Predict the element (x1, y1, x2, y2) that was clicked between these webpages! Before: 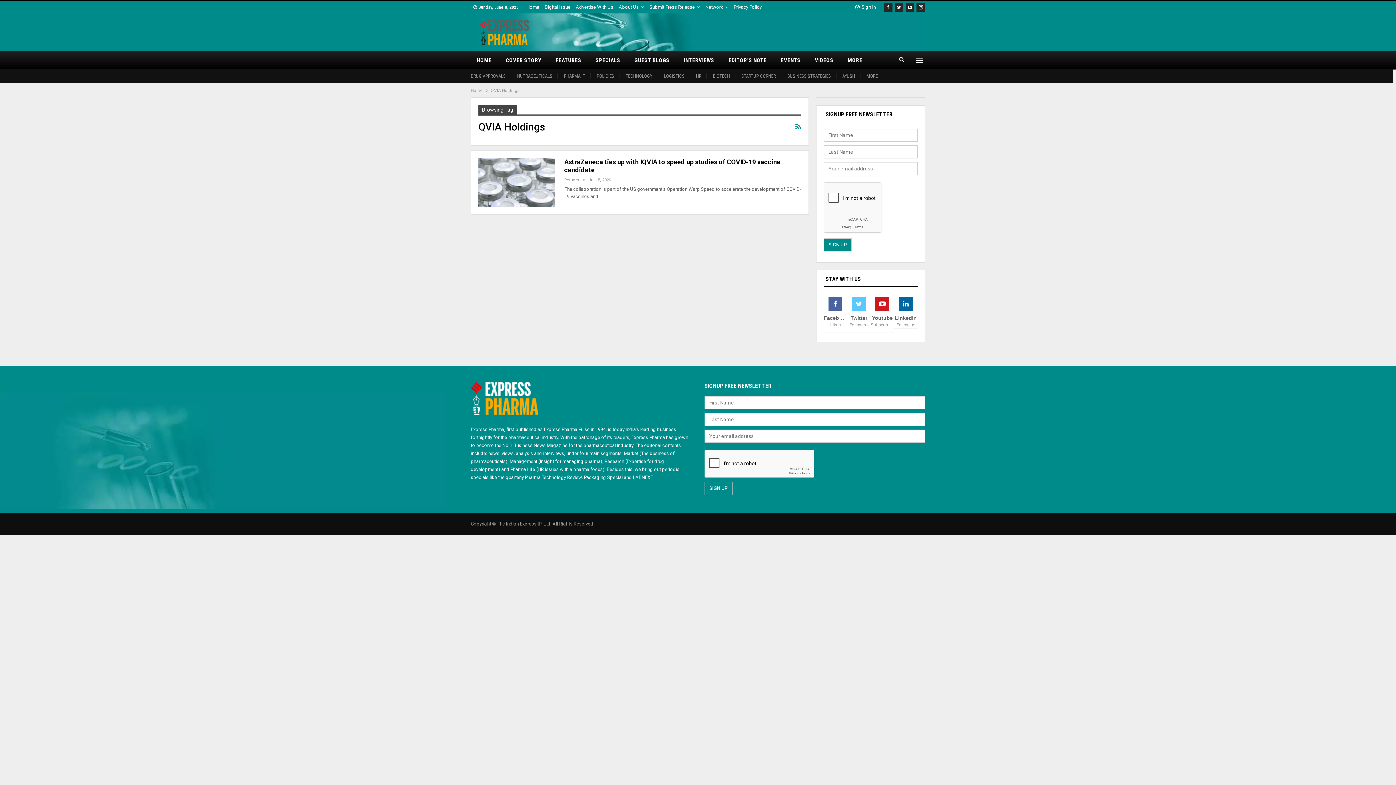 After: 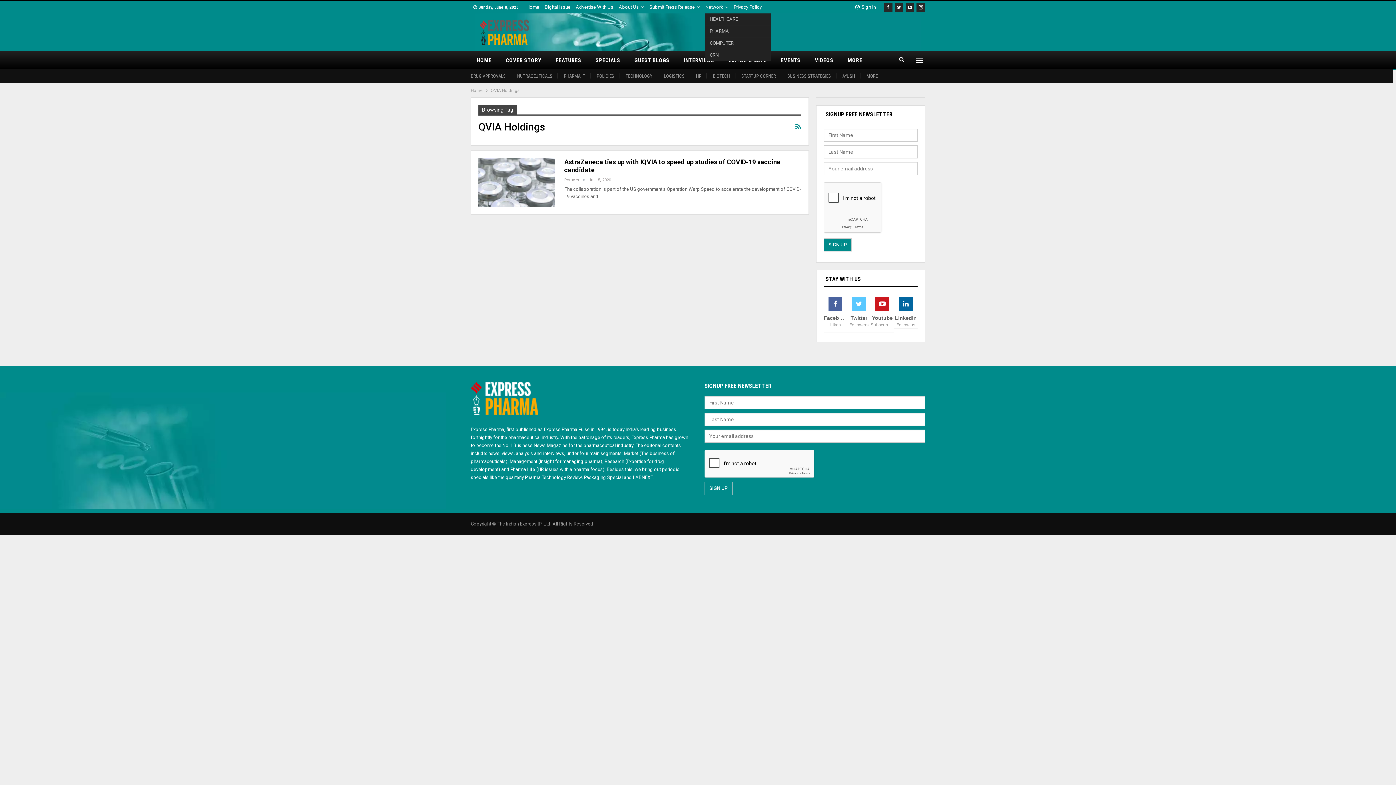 Action: label: Network bbox: (705, 4, 728, 9)